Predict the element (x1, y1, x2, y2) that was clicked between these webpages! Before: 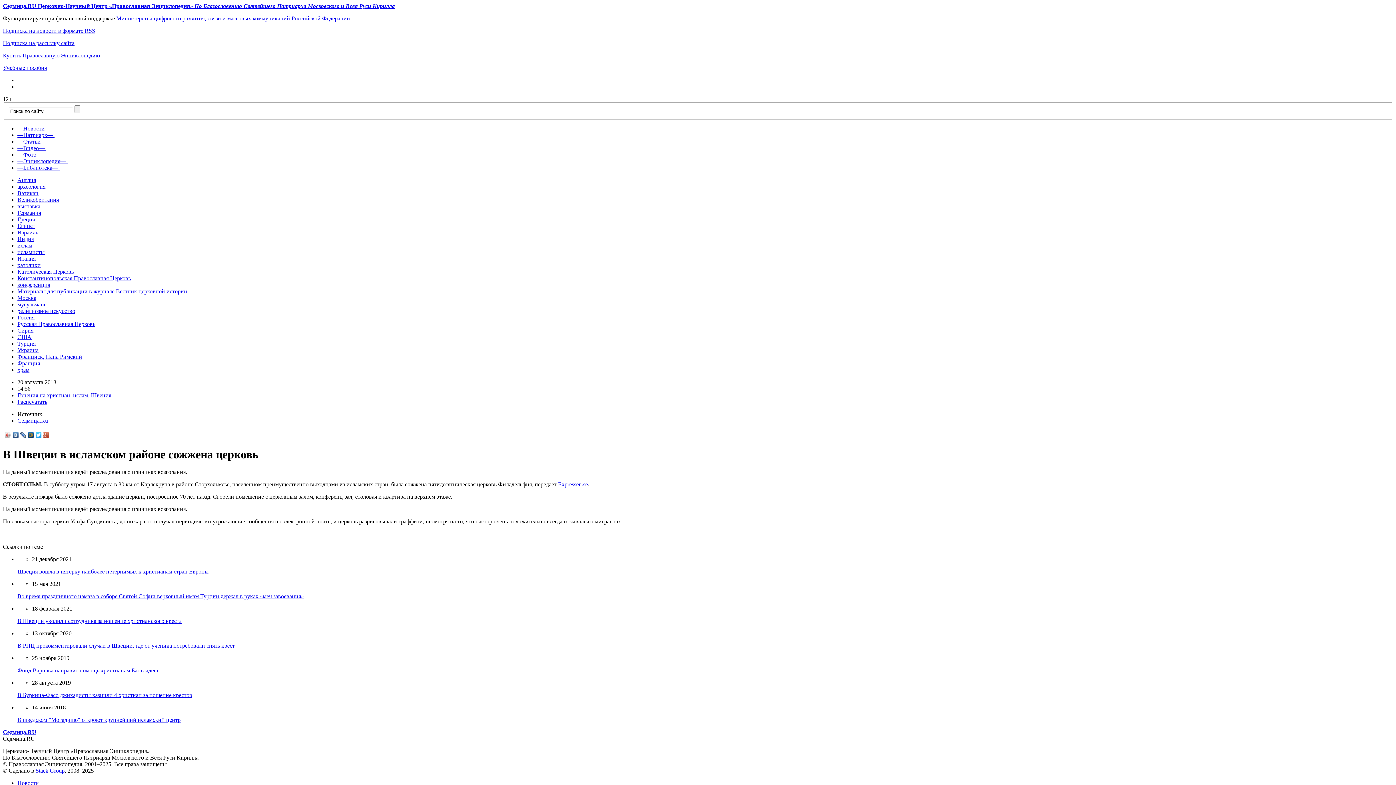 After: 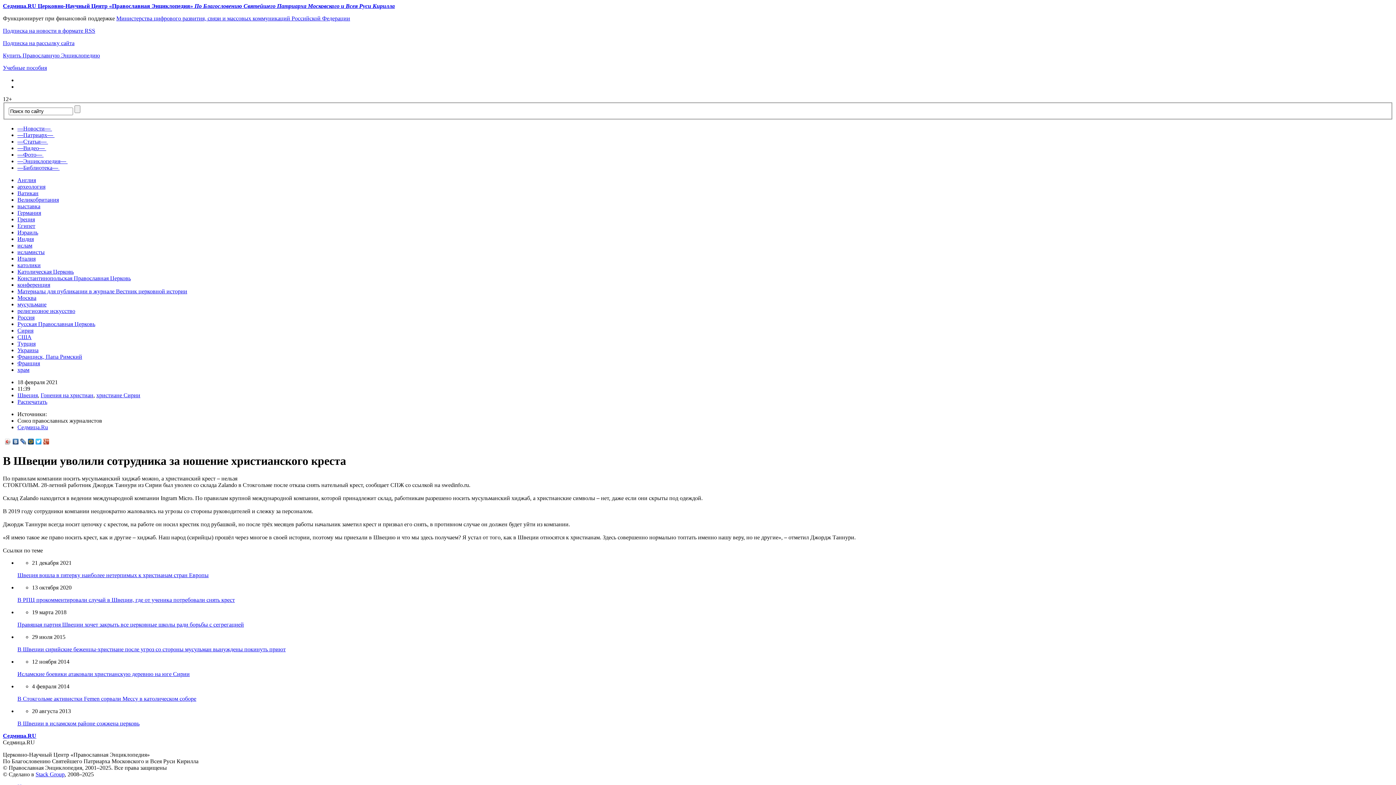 Action: bbox: (17, 618, 181, 624) label: В Швеции уволили сотрудника за ношение христианского креста